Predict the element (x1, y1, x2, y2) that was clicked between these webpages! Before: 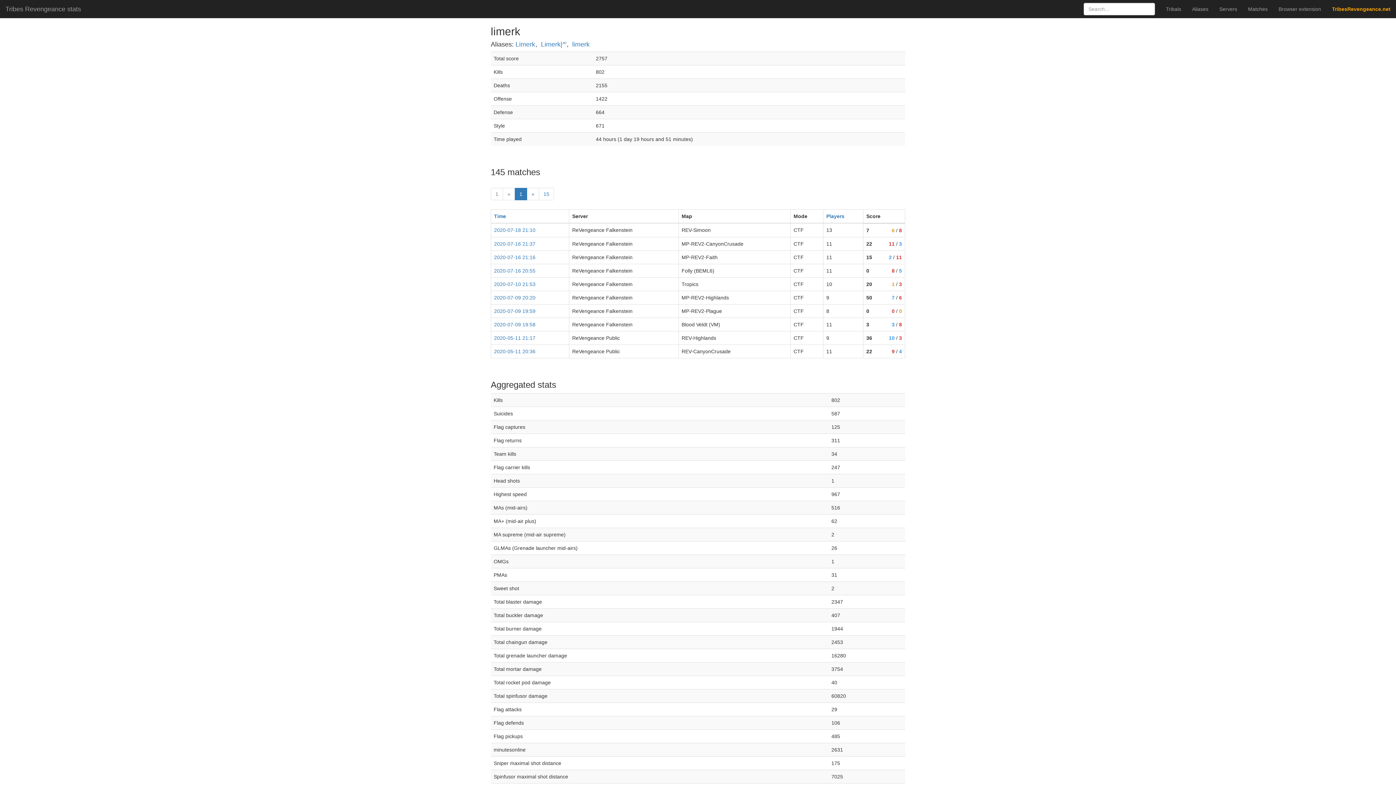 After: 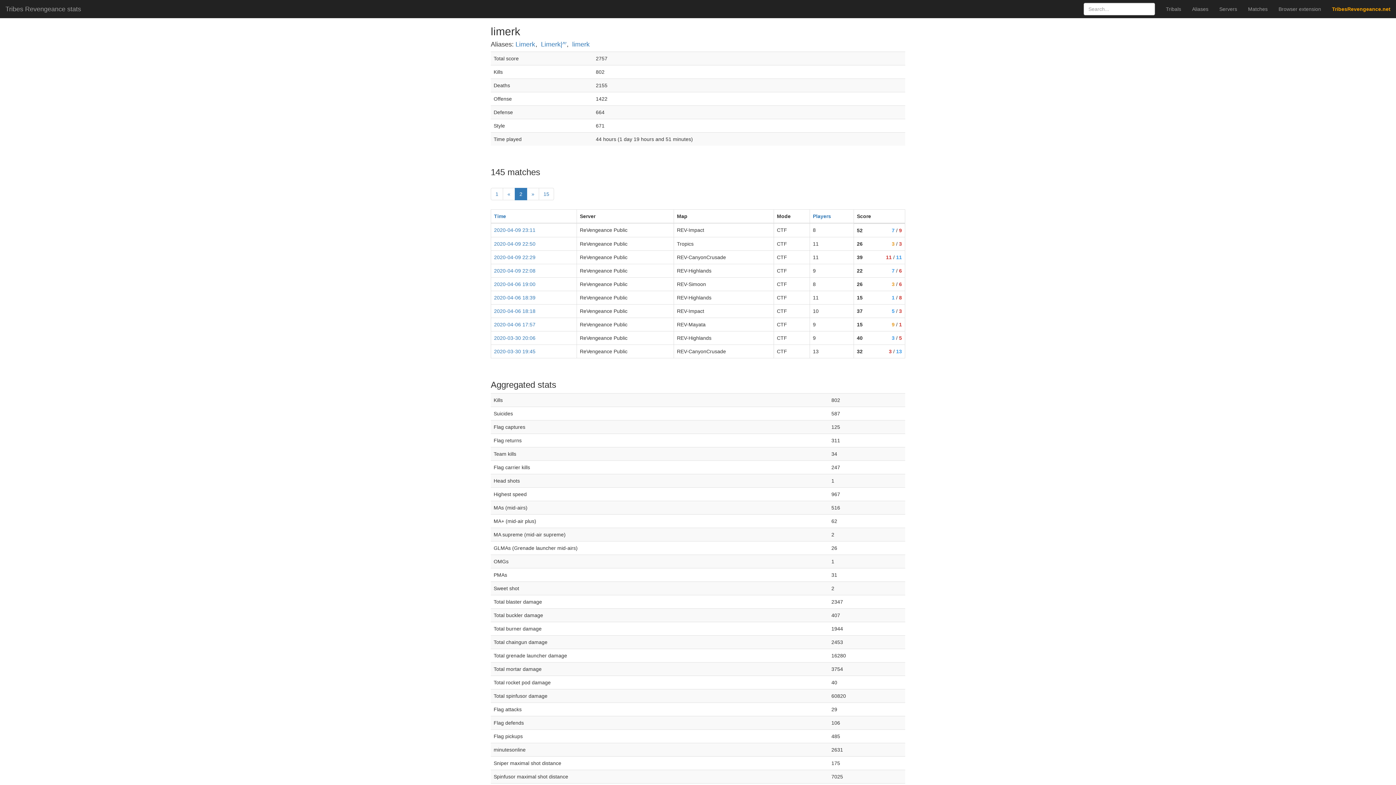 Action: label: Next bbox: (526, 188, 539, 200)